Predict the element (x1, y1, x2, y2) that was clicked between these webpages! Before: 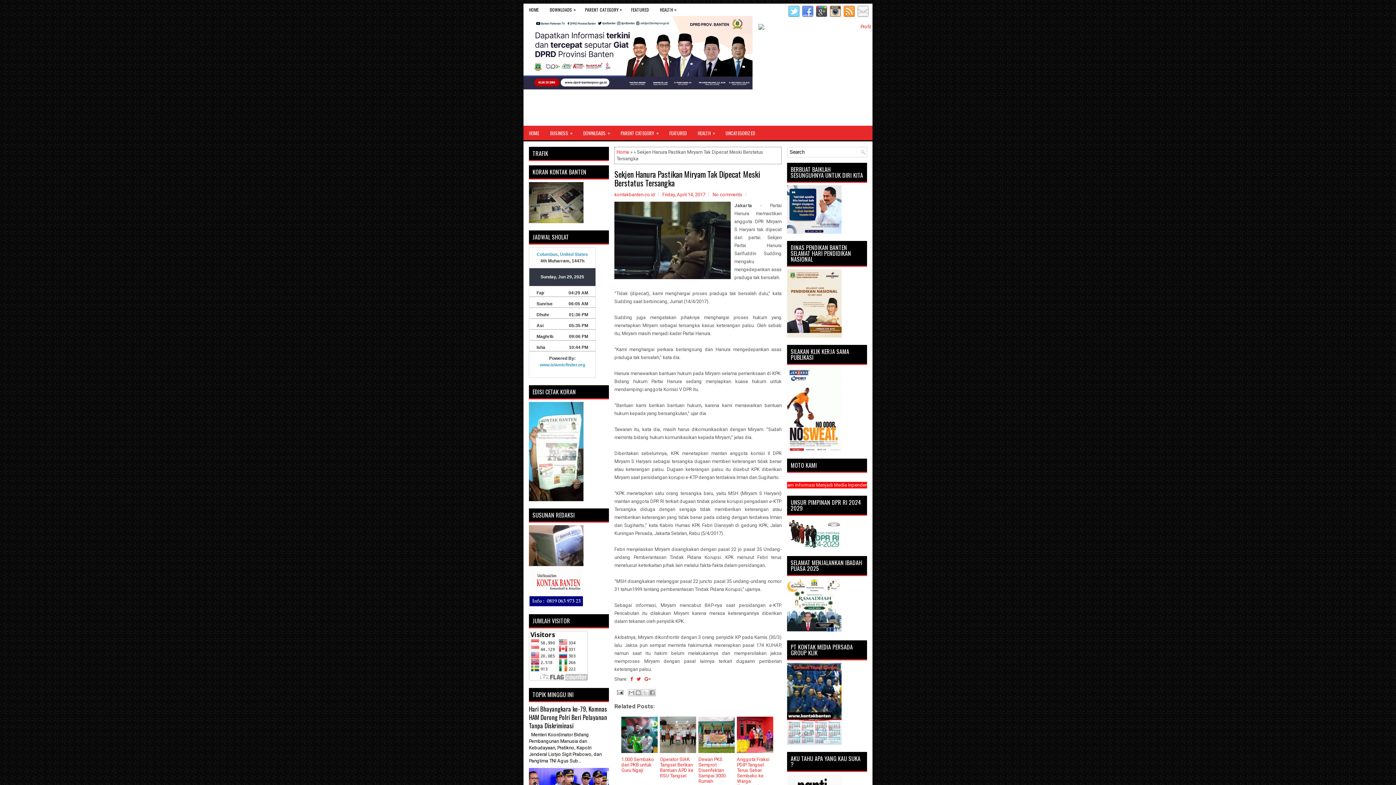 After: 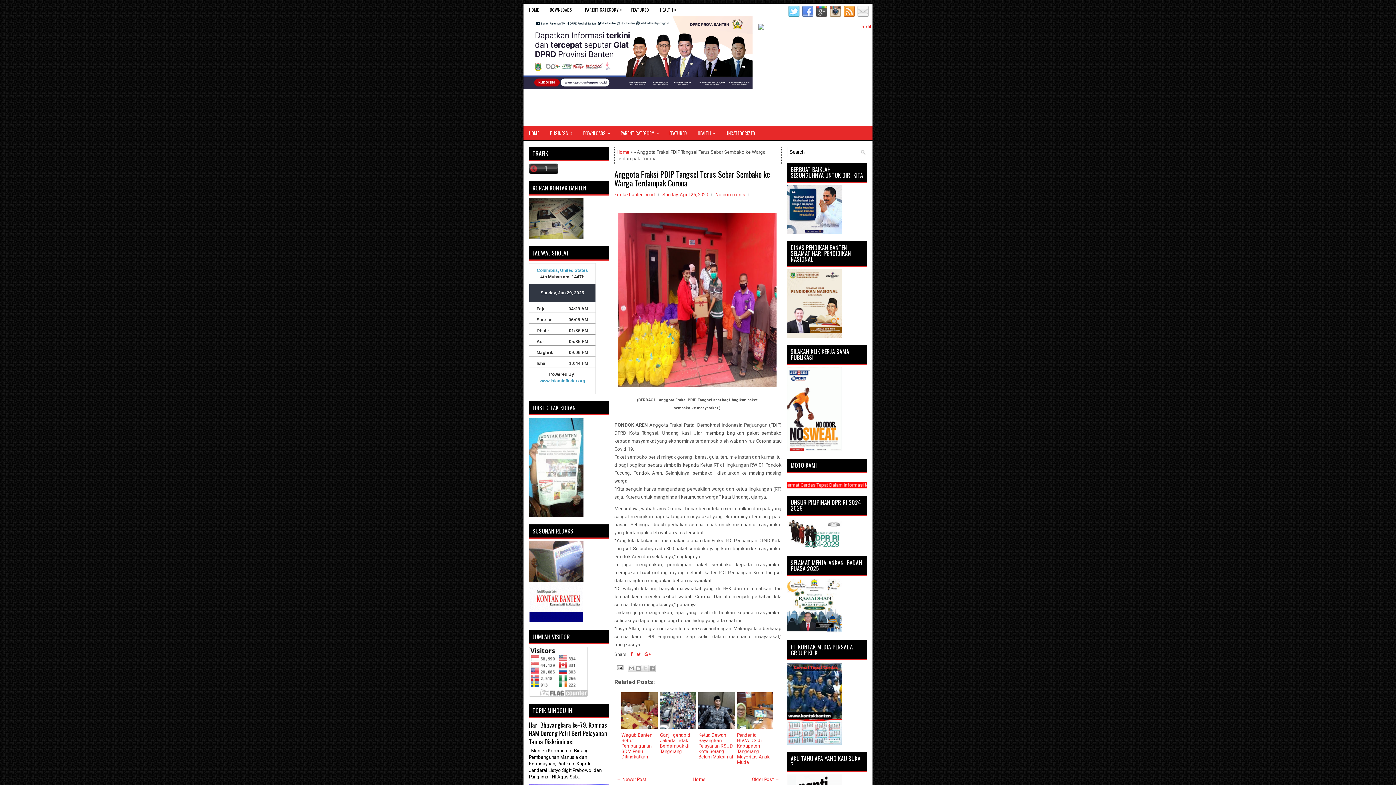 Action: bbox: (737, 717, 773, 753)